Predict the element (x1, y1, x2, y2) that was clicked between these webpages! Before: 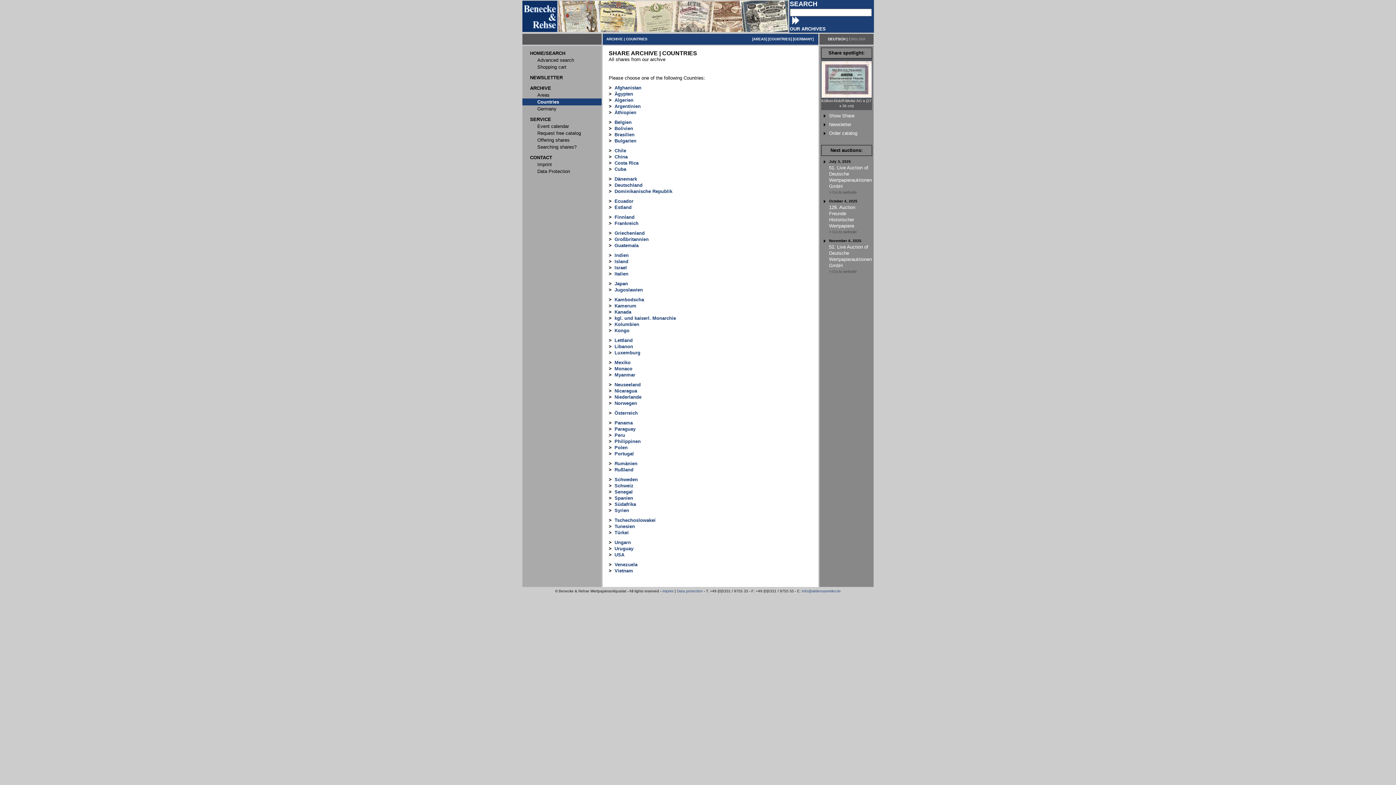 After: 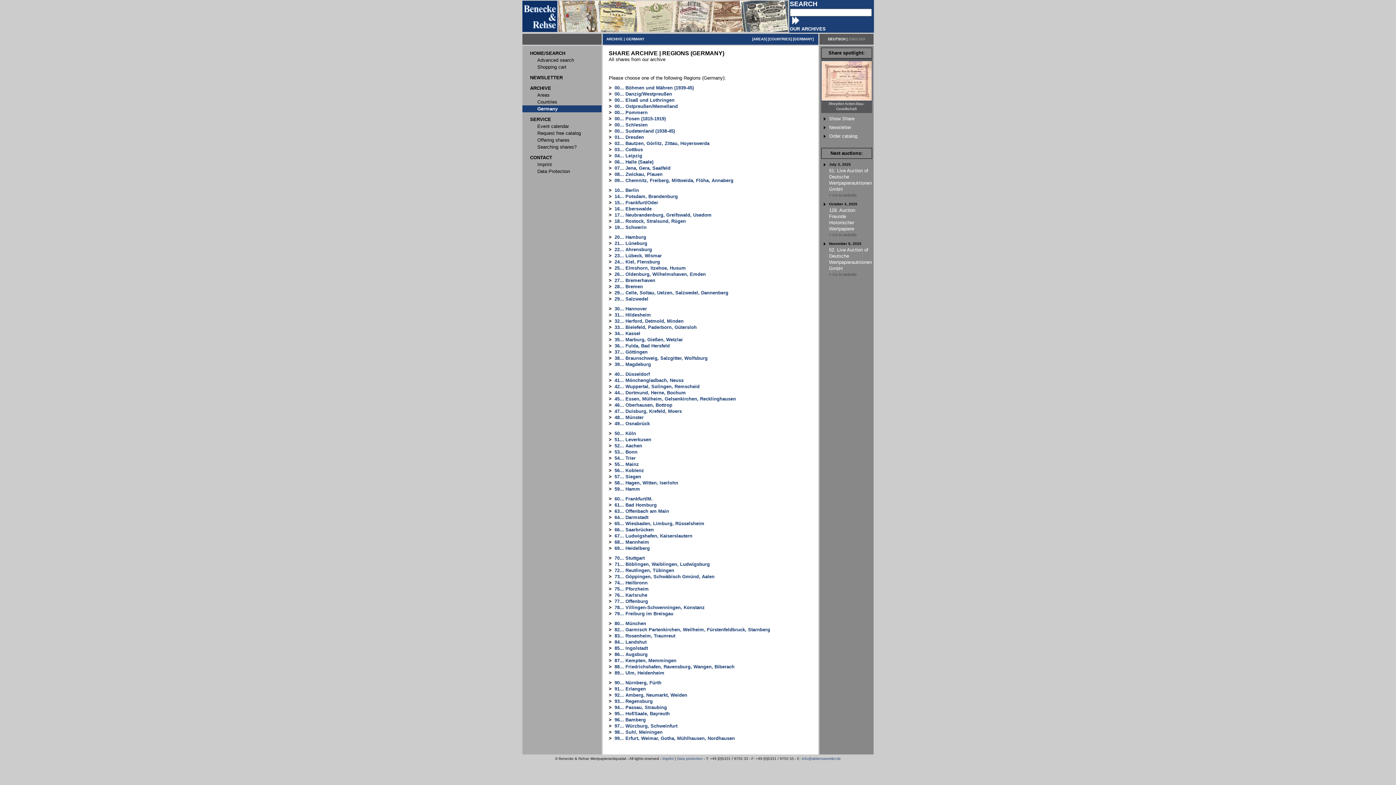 Action: bbox: (614, 182, 642, 188) label: Deutschland